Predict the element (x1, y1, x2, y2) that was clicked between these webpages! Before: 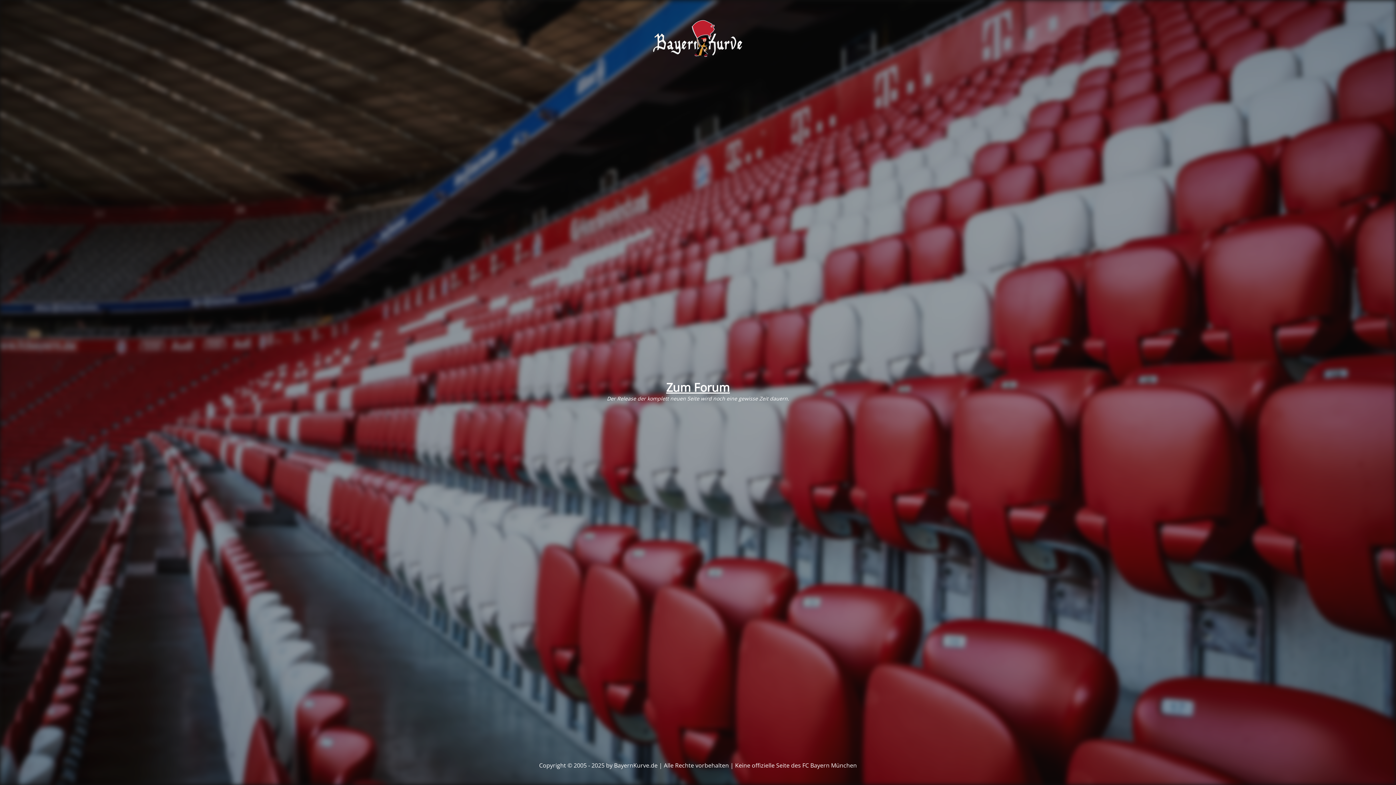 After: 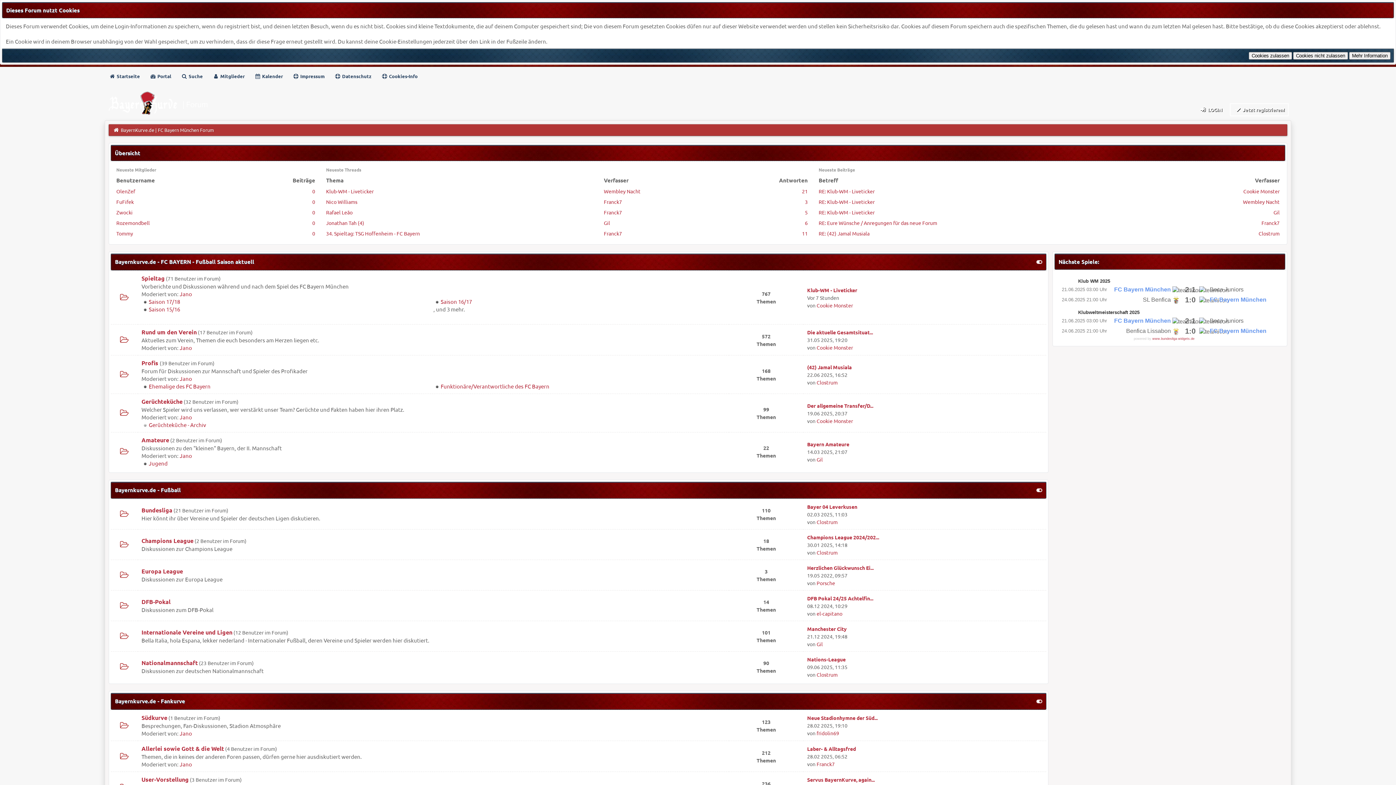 Action: label: Zum Forum bbox: (666, 379, 730, 395)